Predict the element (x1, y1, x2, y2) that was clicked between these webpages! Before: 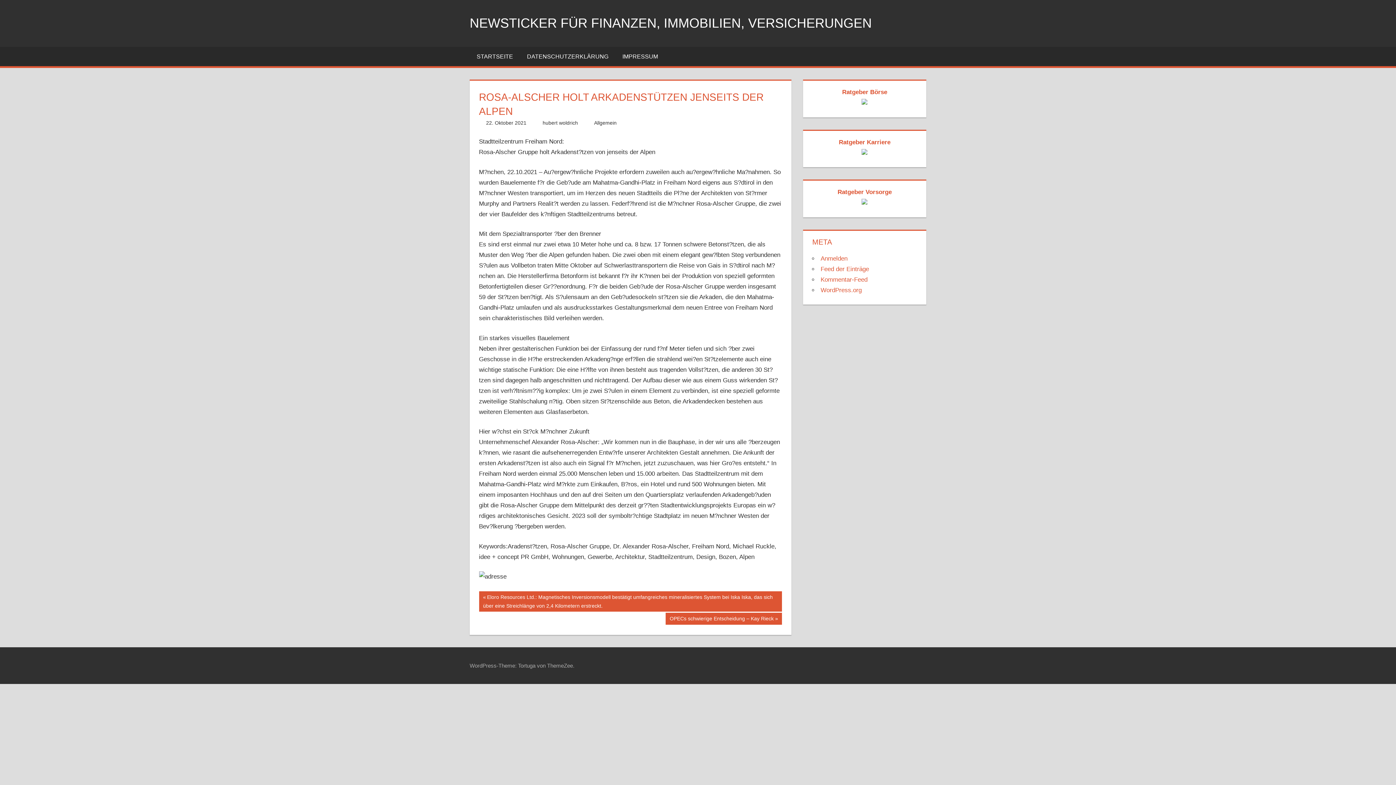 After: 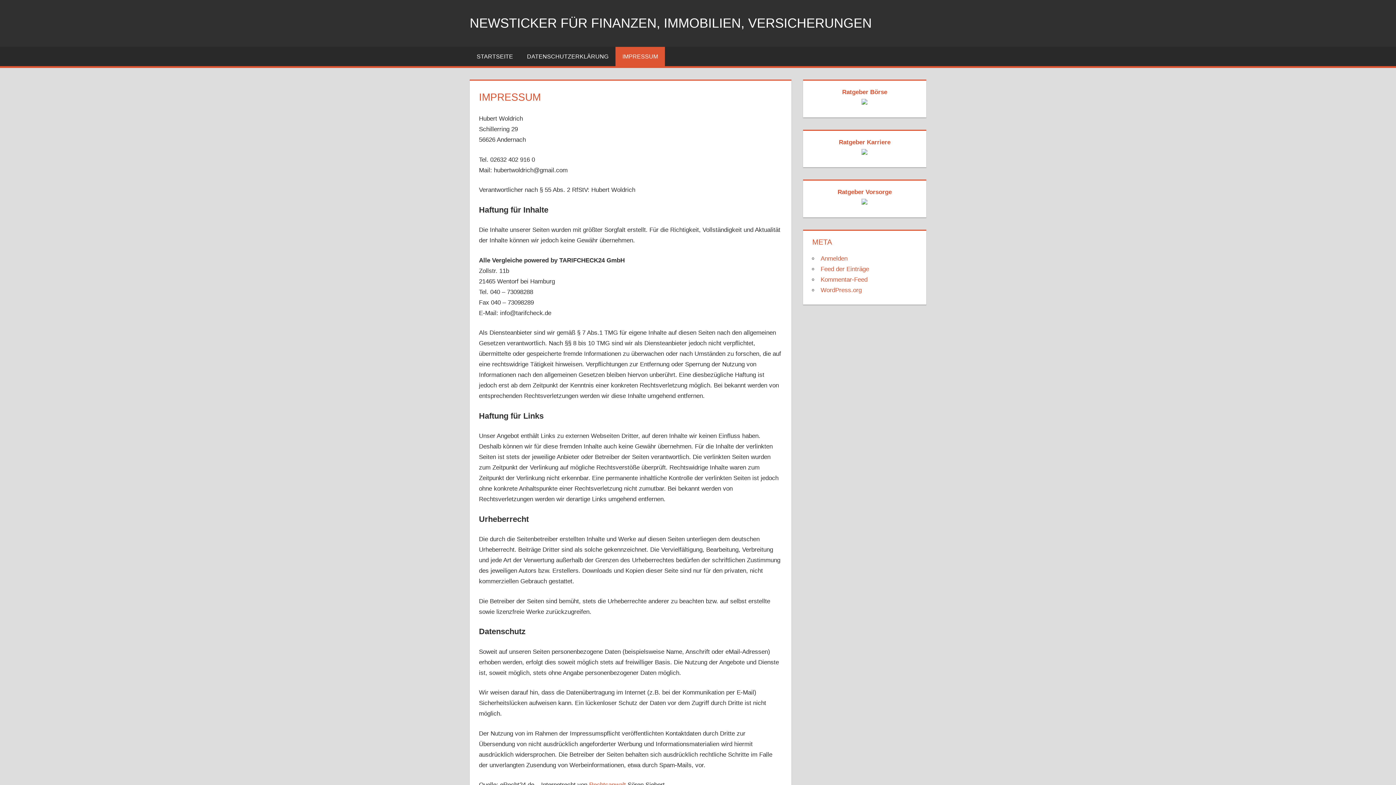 Action: label: IMPRESSUM bbox: (615, 46, 665, 66)